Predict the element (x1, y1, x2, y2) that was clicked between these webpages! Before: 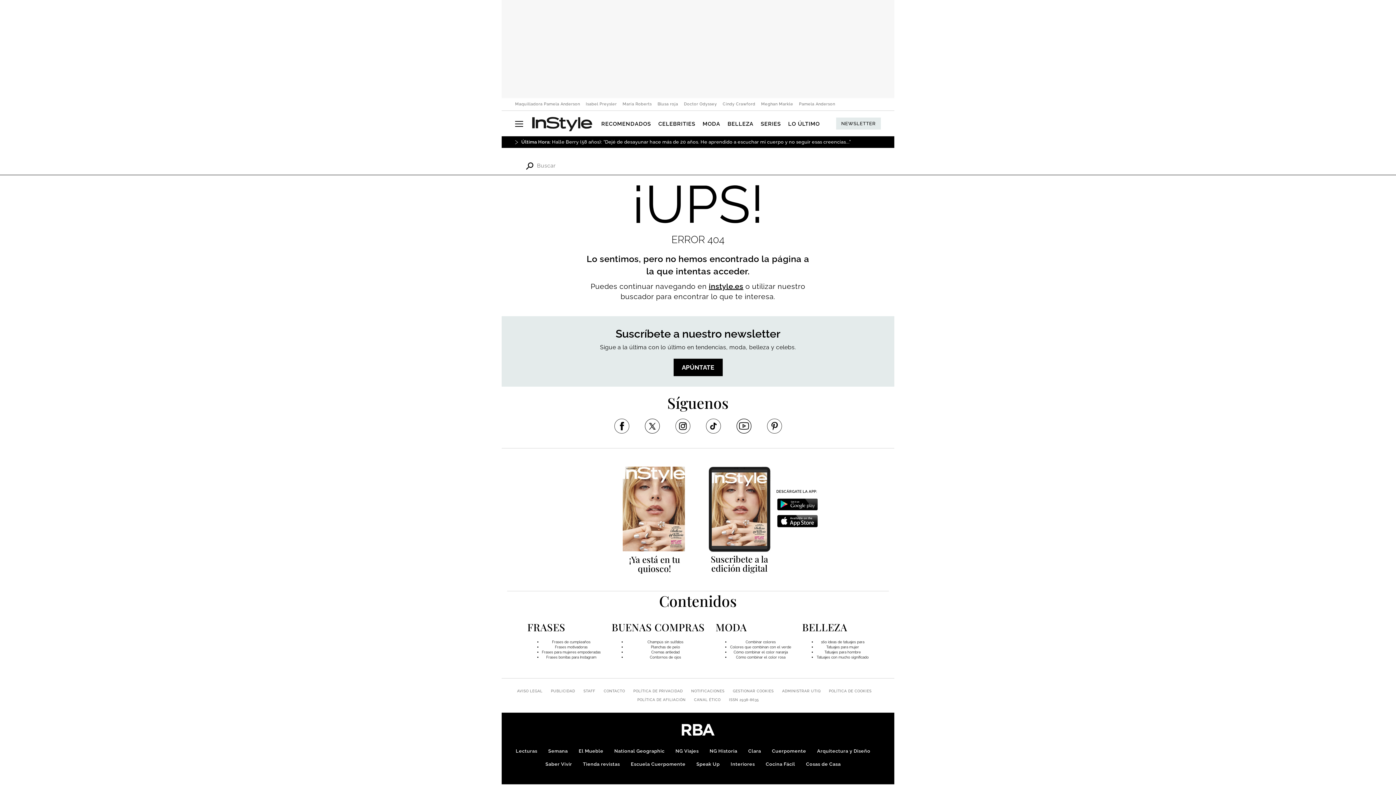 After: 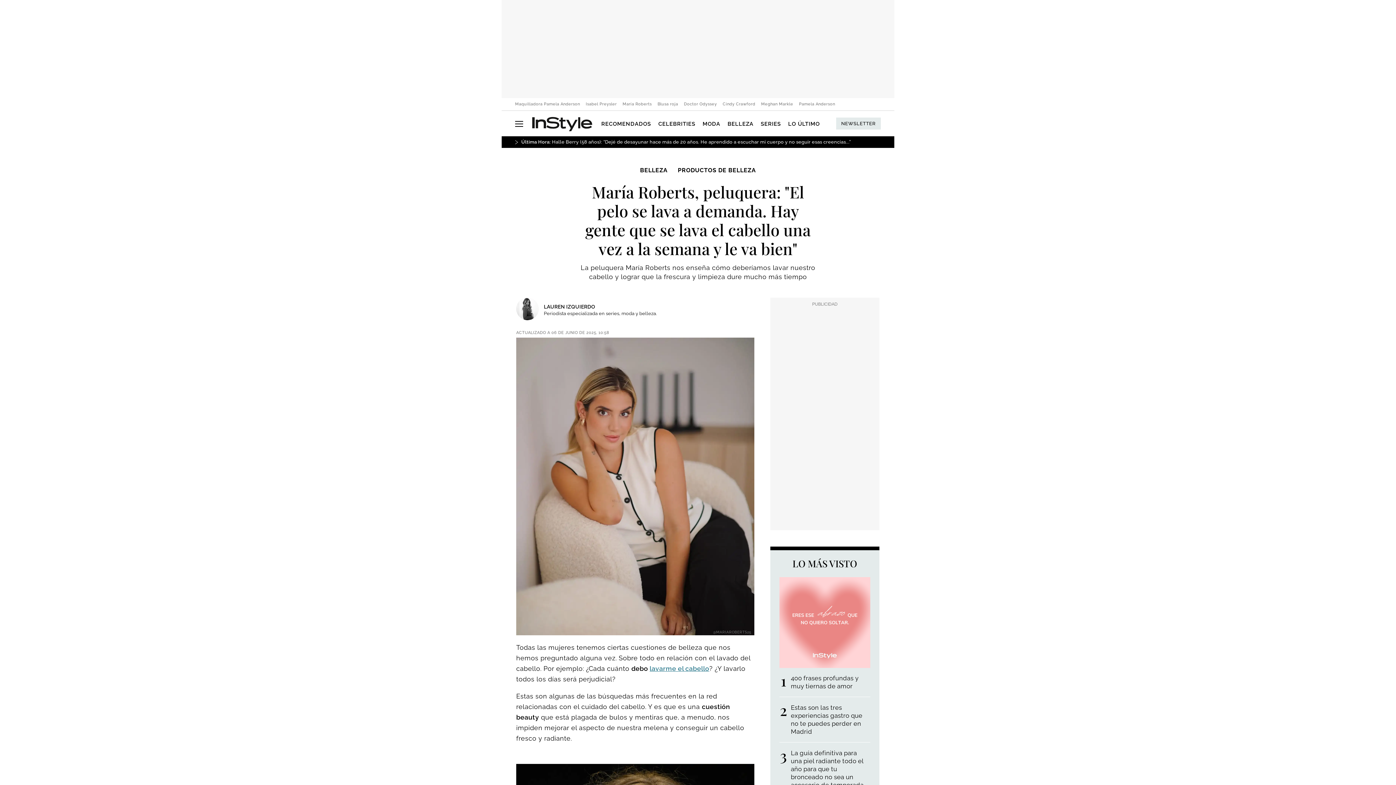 Action: bbox: (622, 101, 651, 106) label: María Roberts